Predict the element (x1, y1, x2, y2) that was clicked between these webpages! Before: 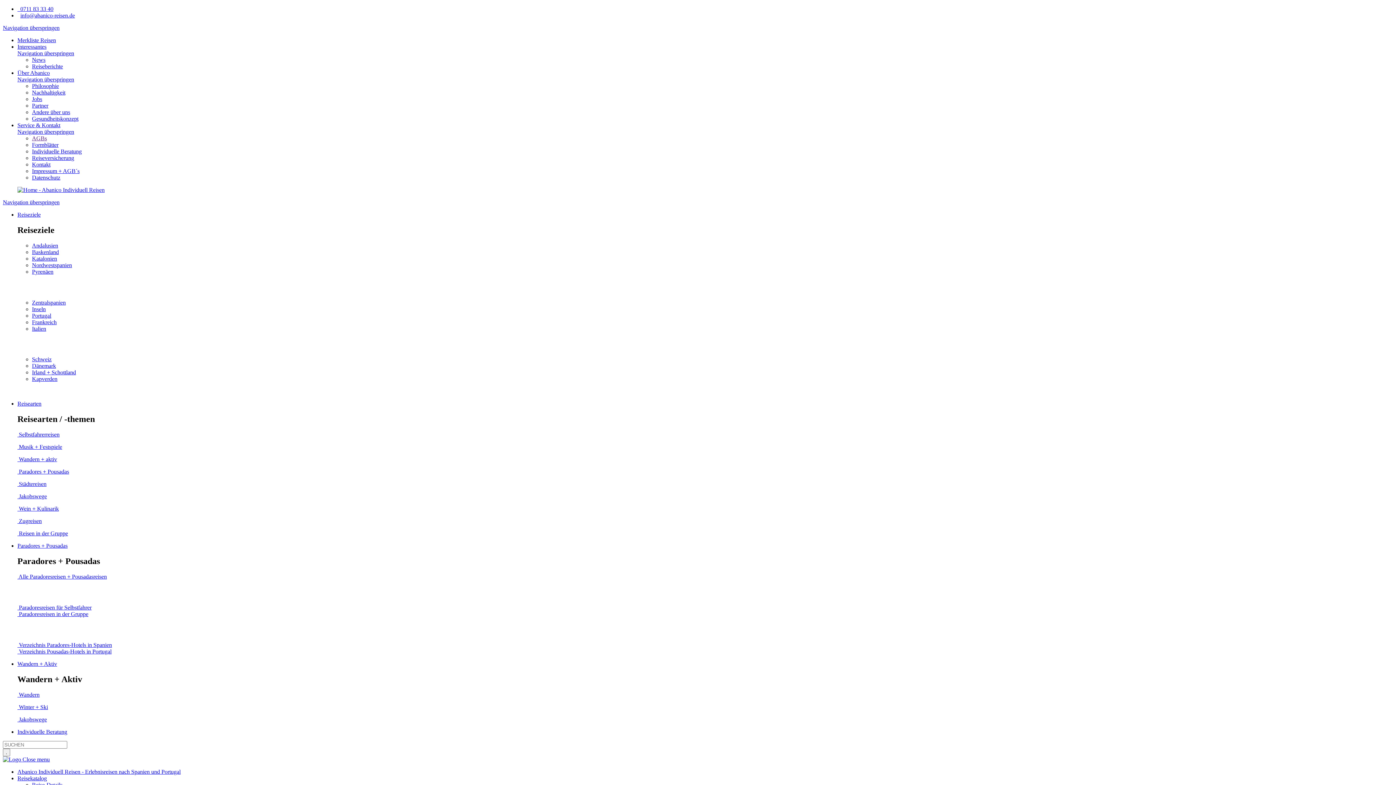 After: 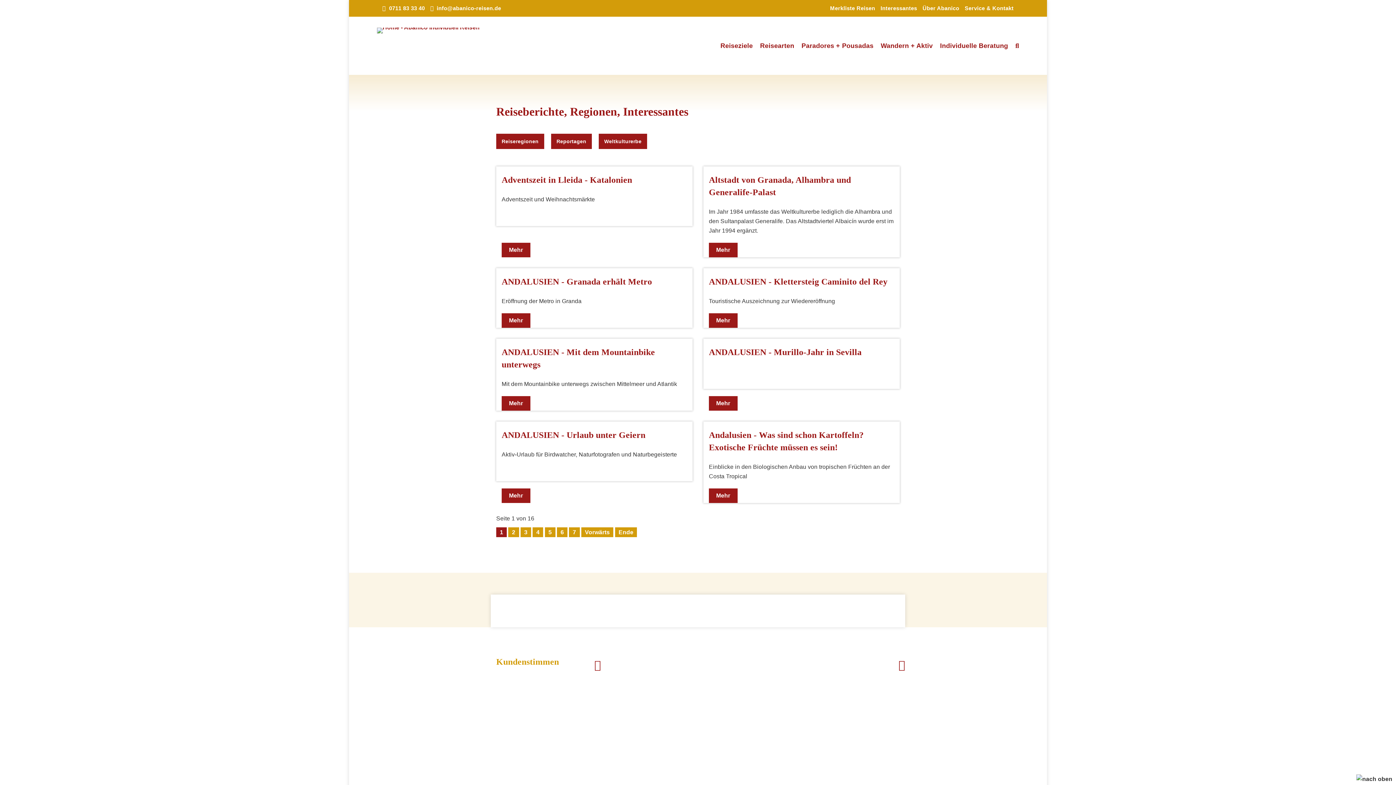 Action: label: Reiseberichte bbox: (32, 63, 62, 69)